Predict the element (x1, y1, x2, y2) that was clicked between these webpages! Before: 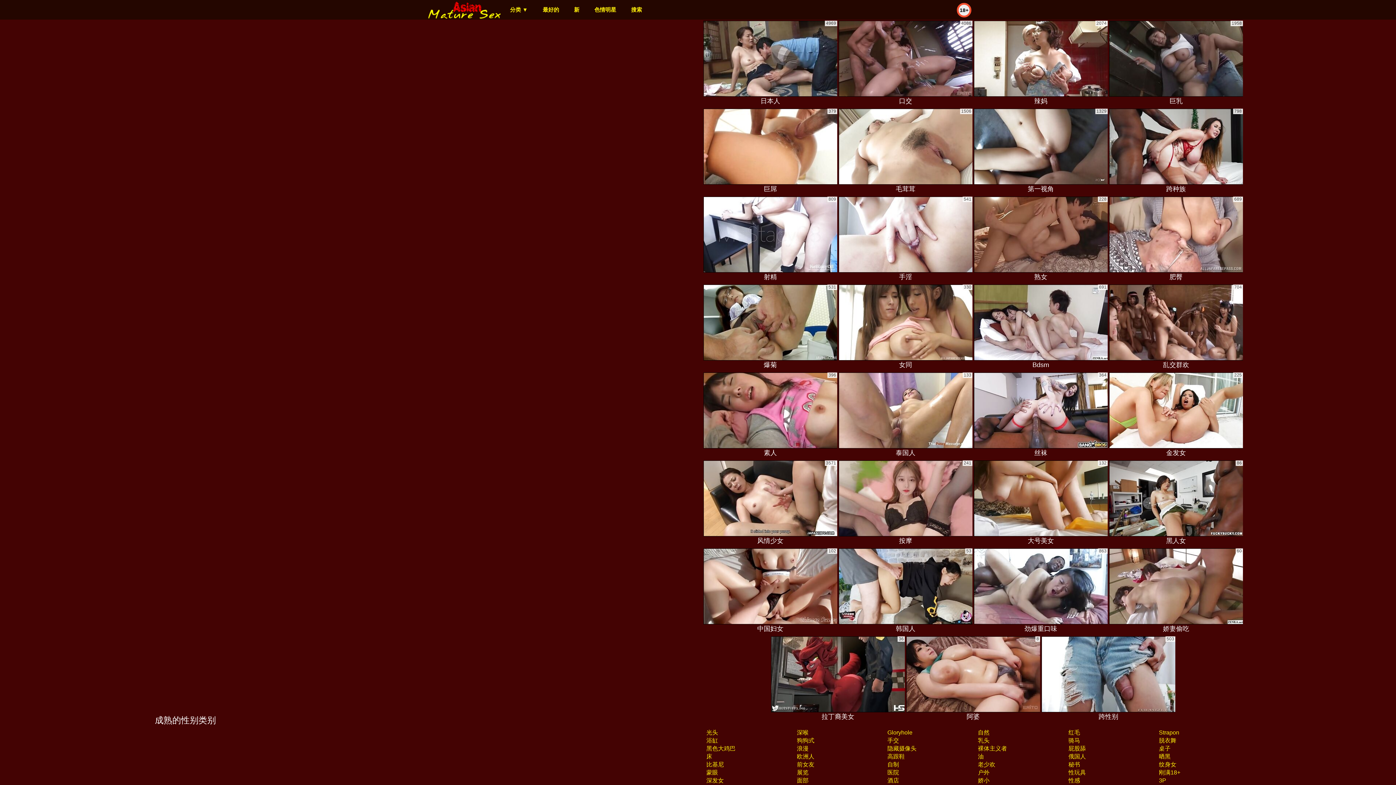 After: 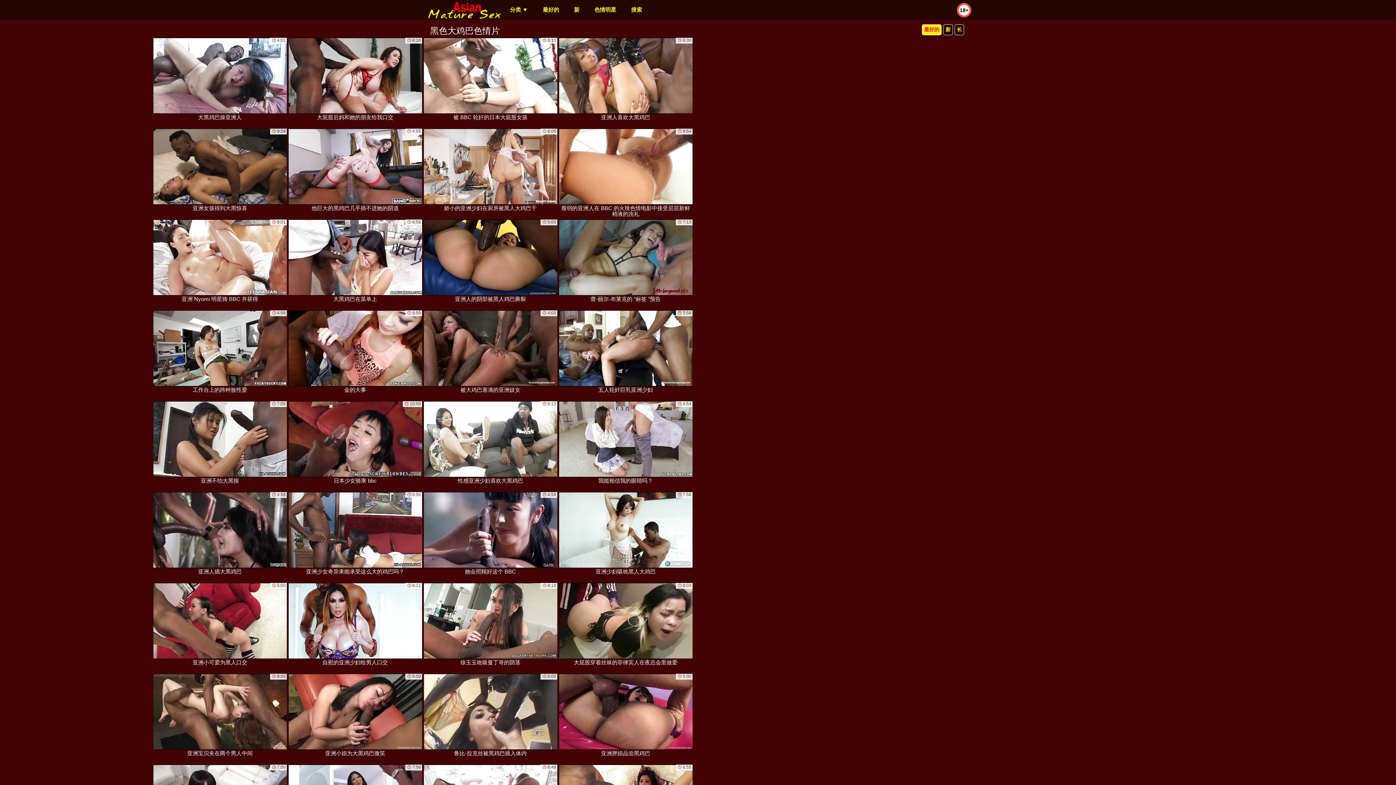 Action: label: 黑色大鸡巴 bbox: (706, 745, 735, 752)